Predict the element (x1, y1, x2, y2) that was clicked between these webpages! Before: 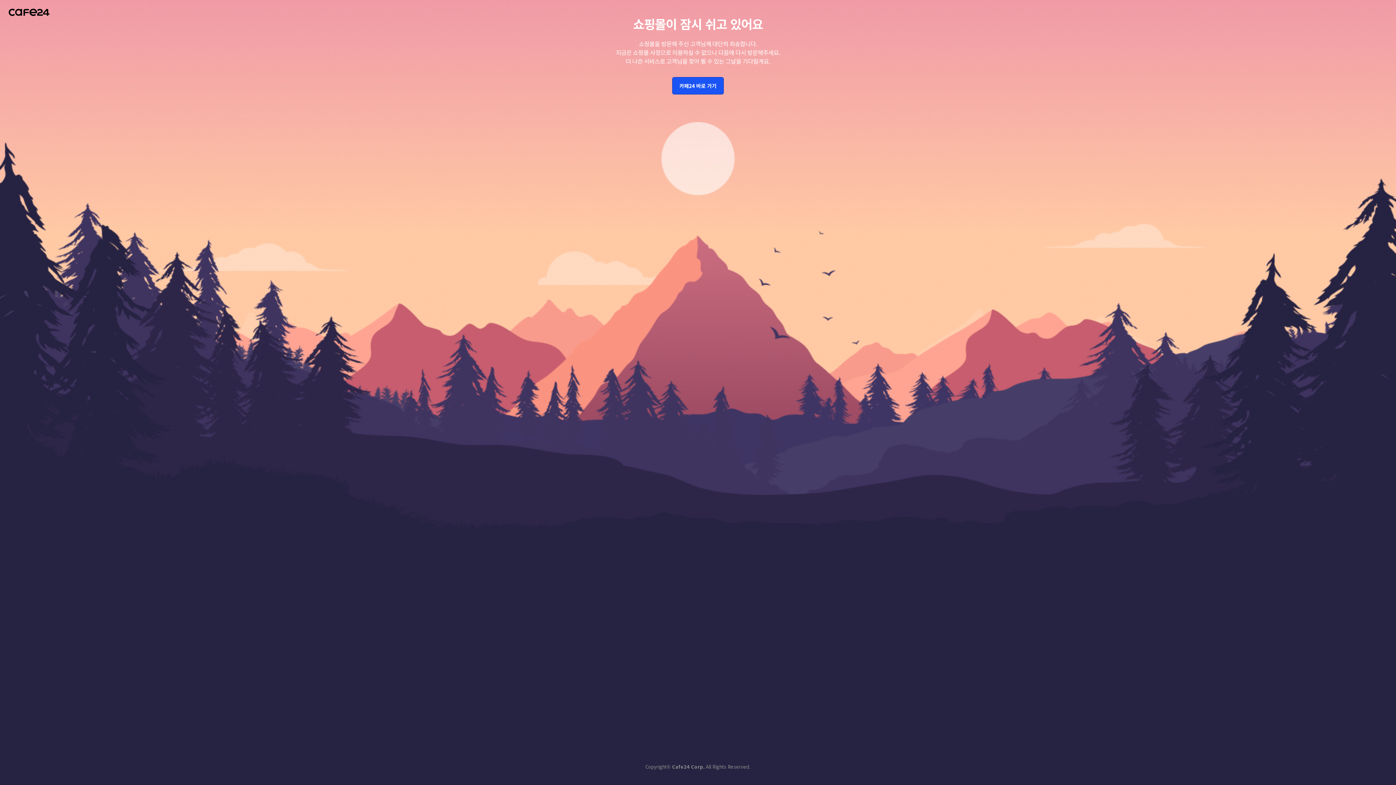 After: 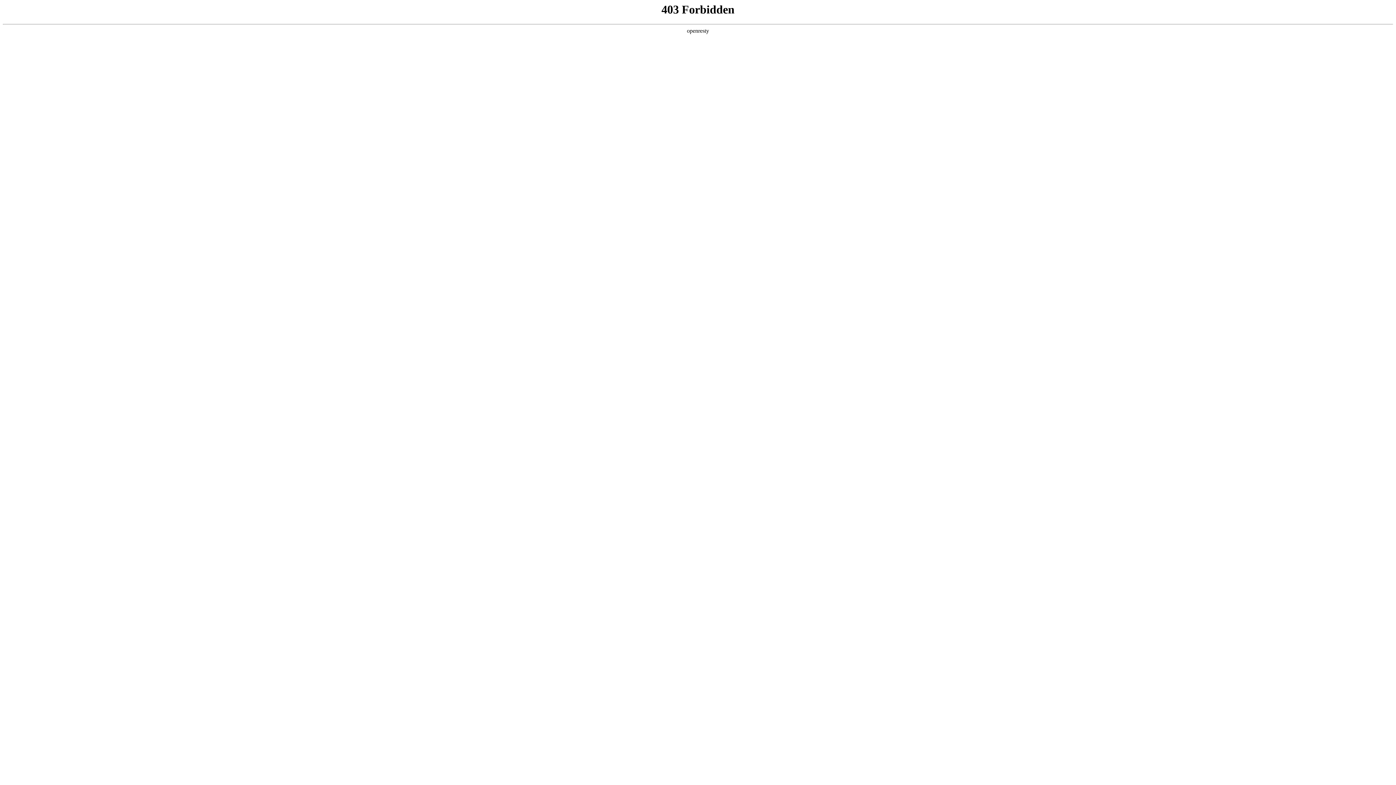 Action: bbox: (672, 77, 724, 94) label: 카페24 바로 가기